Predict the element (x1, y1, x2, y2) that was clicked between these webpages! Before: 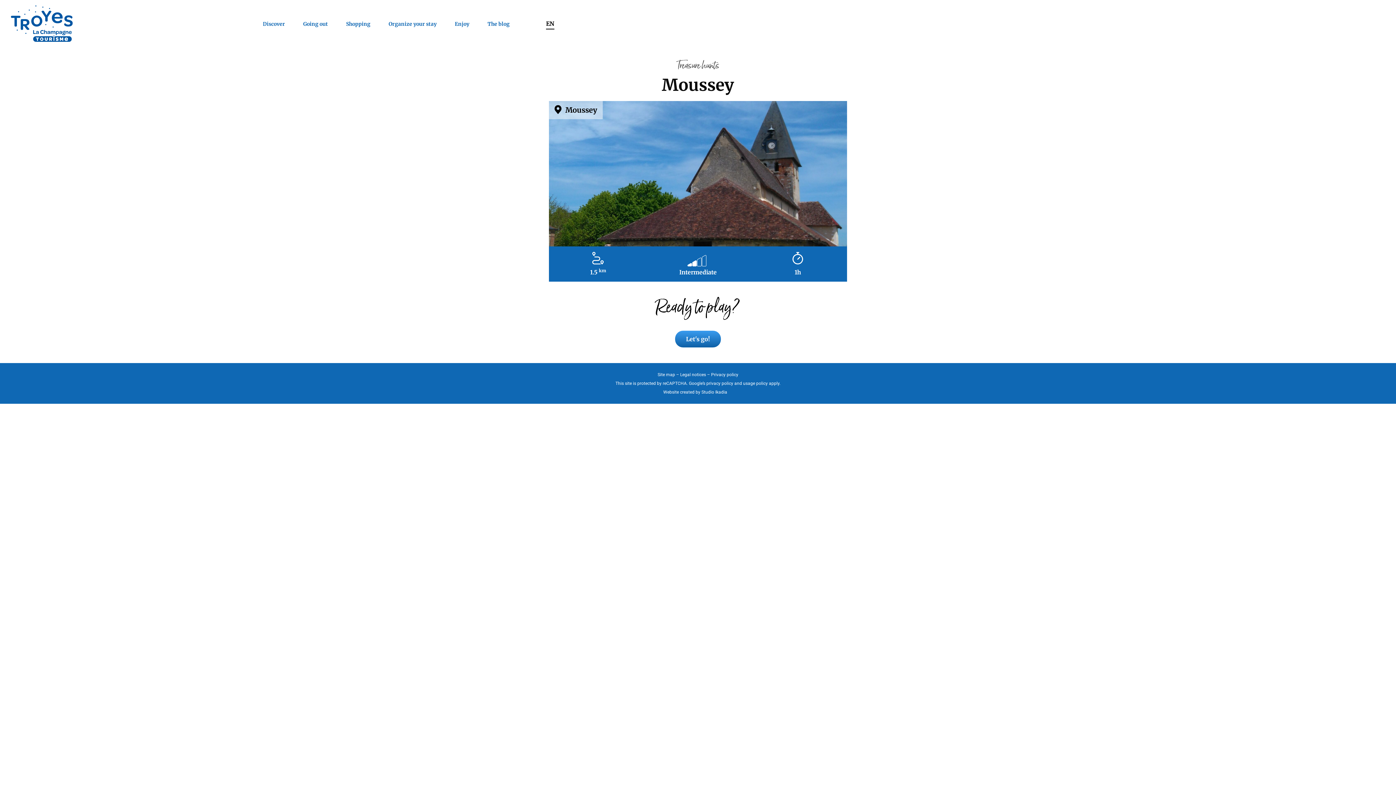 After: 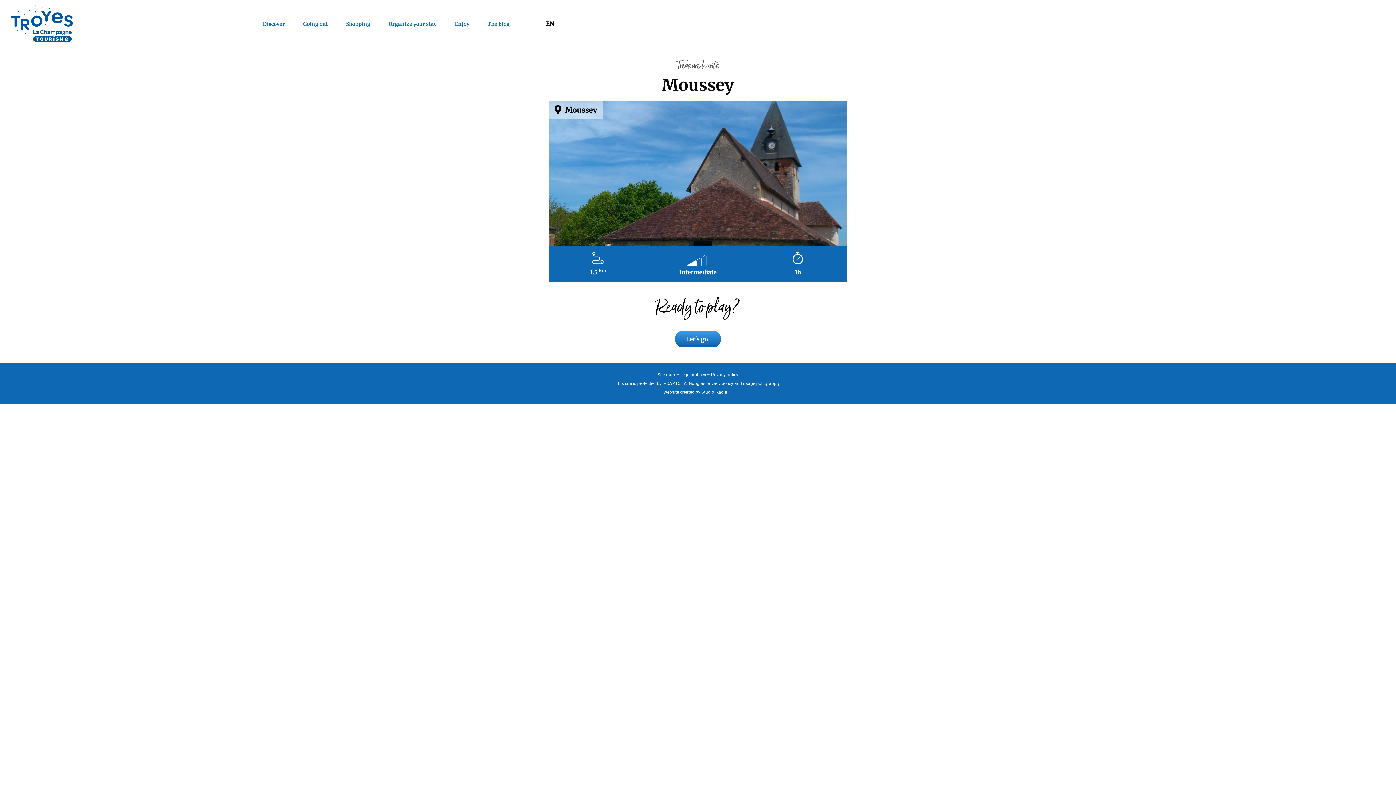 Action: bbox: (537, 14, 563, 33) label: EN